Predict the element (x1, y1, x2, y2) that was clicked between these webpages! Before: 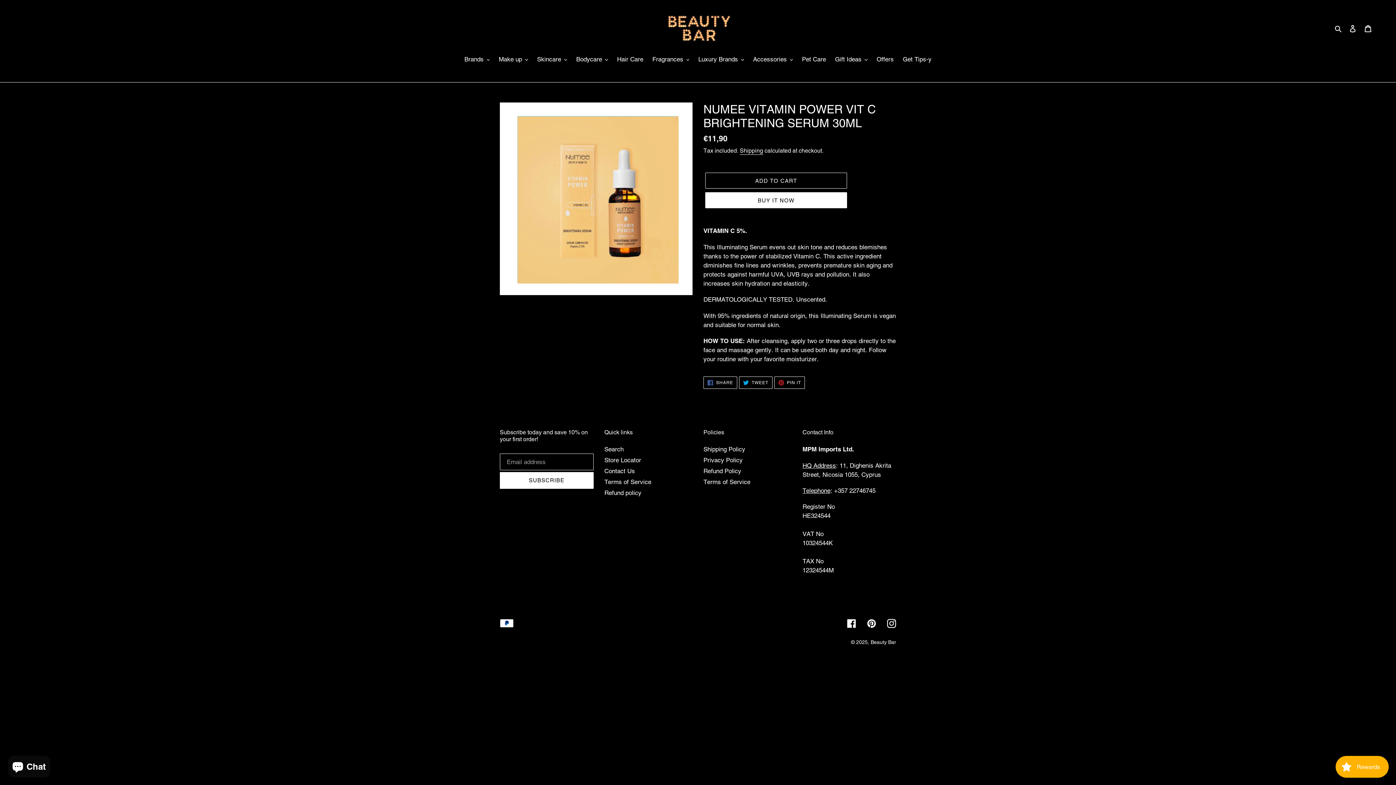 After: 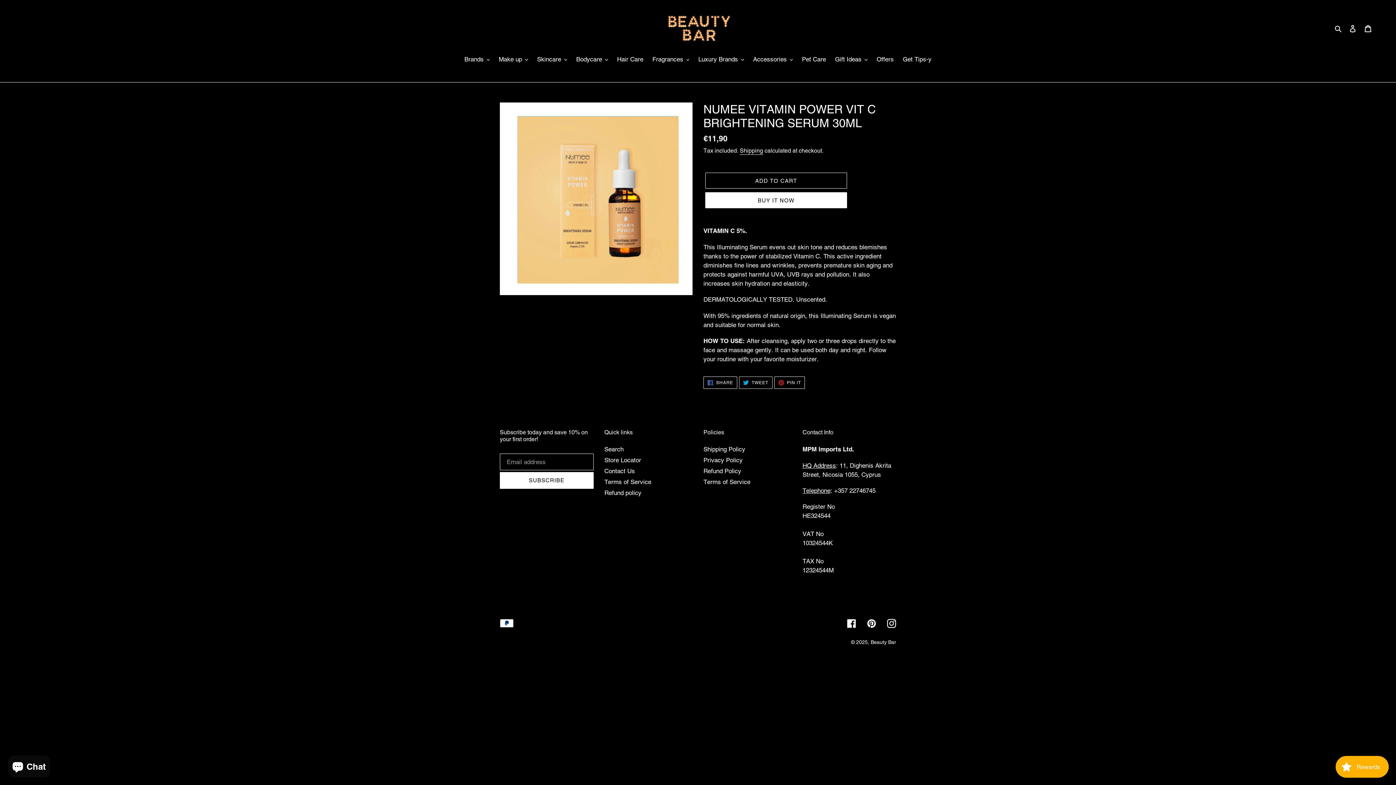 Action: label:  TWEET
TWEET ON TWITTER bbox: (739, 376, 772, 389)